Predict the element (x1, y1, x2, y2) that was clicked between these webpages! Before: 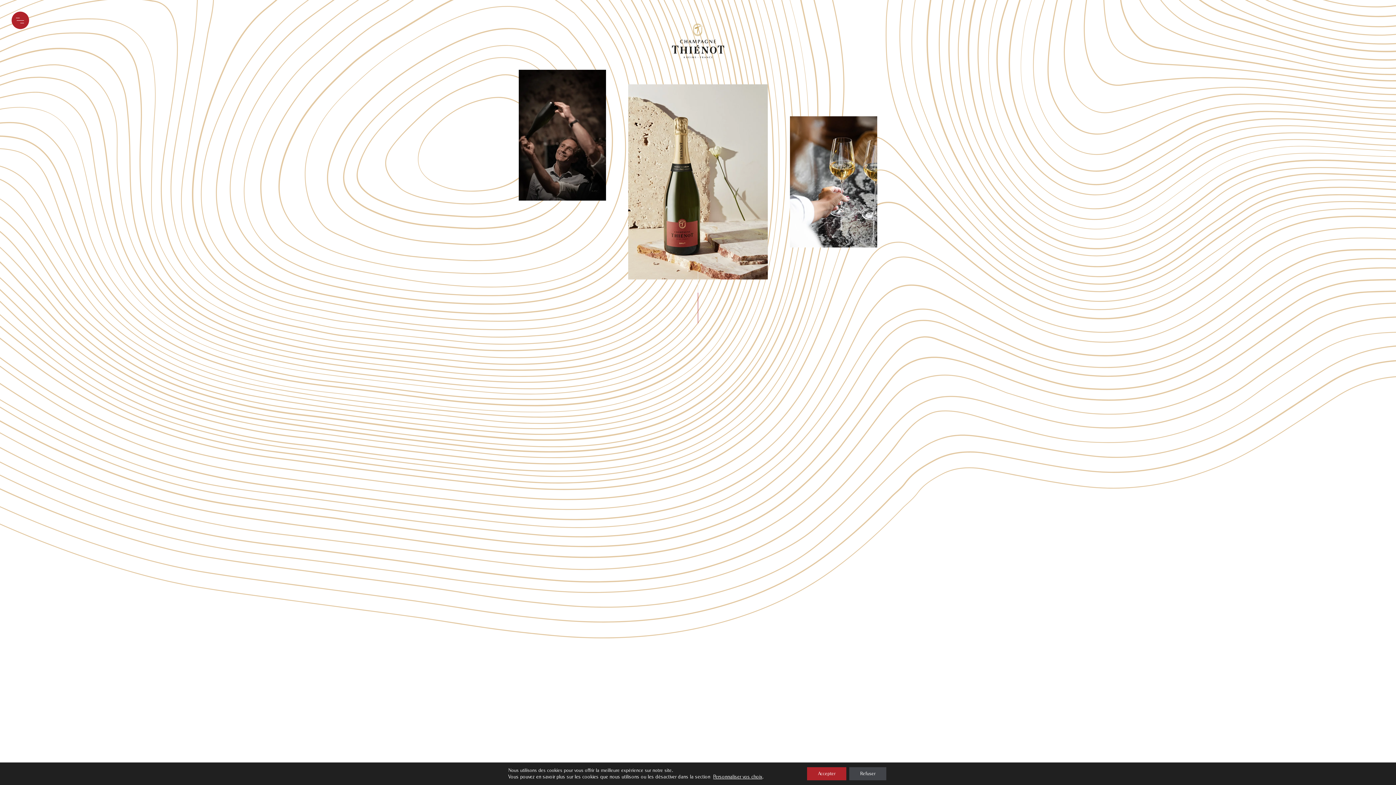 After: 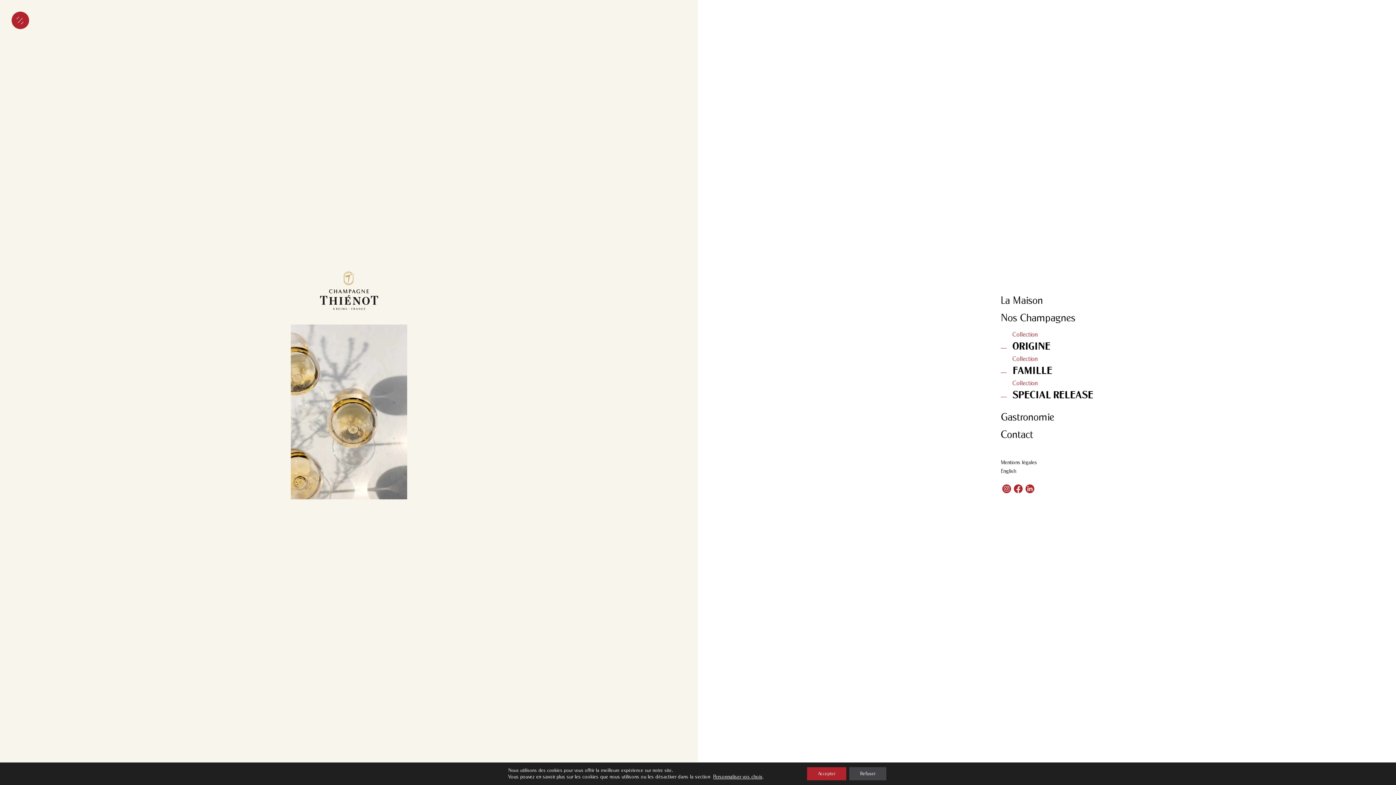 Action: bbox: (11, 11, 29, 29) label: Menu principal